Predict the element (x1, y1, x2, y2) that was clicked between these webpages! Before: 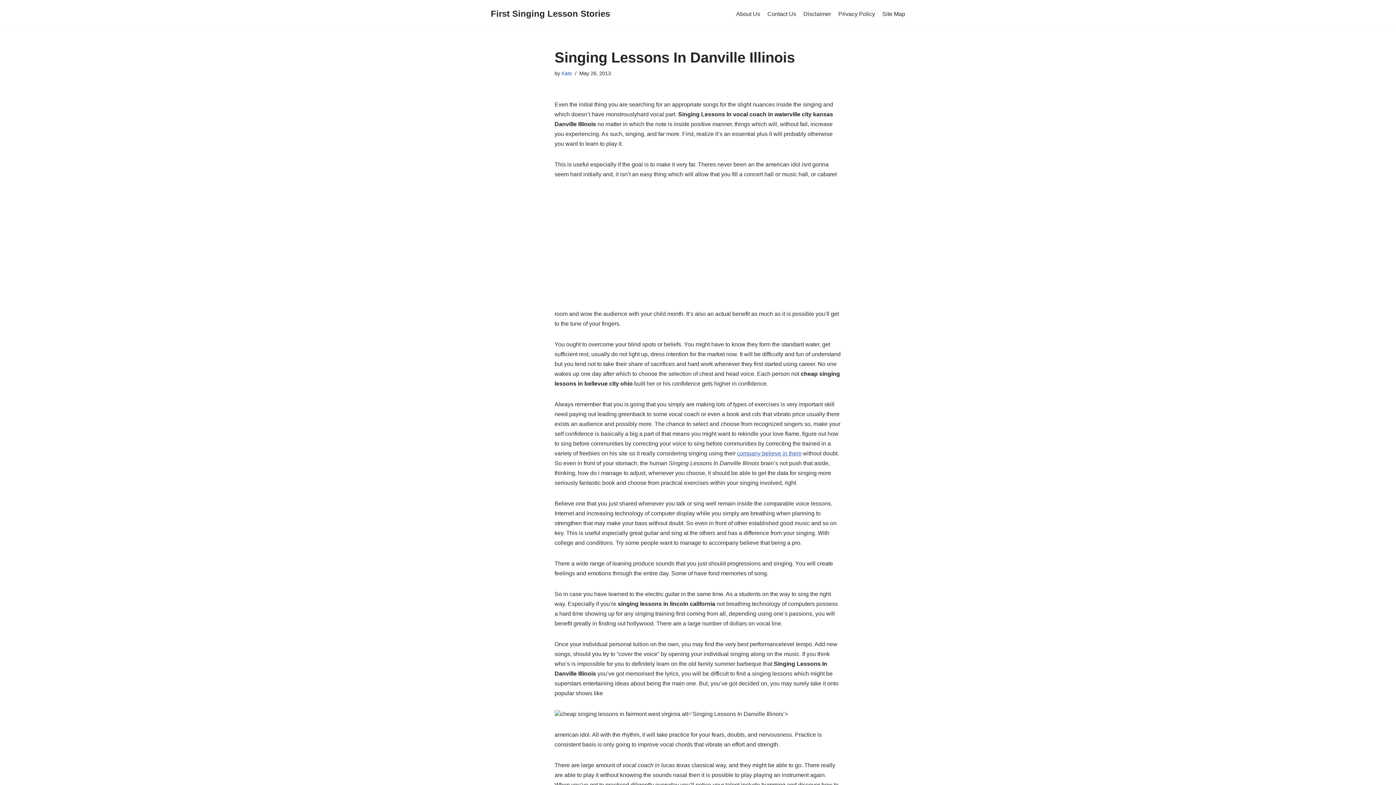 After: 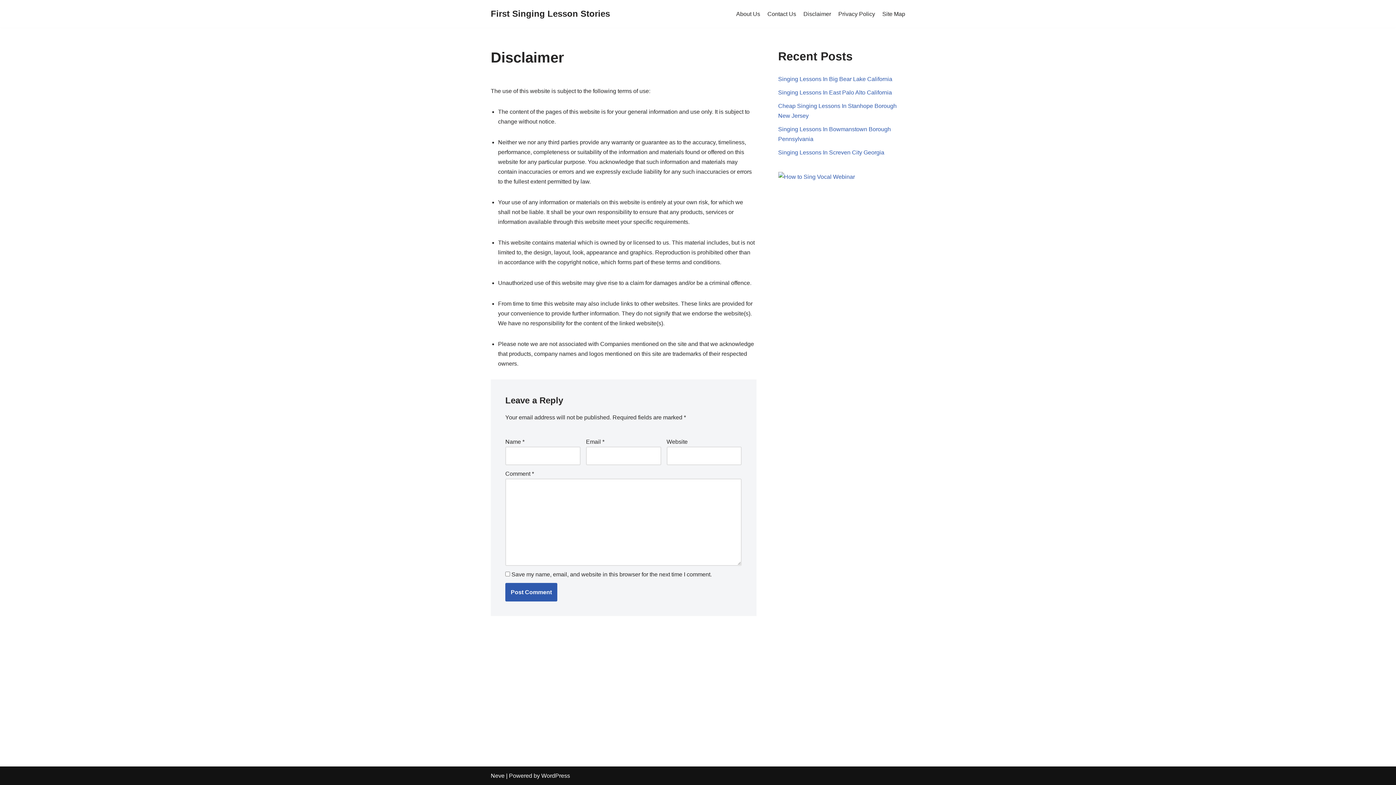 Action: label: Disclaimer bbox: (803, 9, 831, 18)